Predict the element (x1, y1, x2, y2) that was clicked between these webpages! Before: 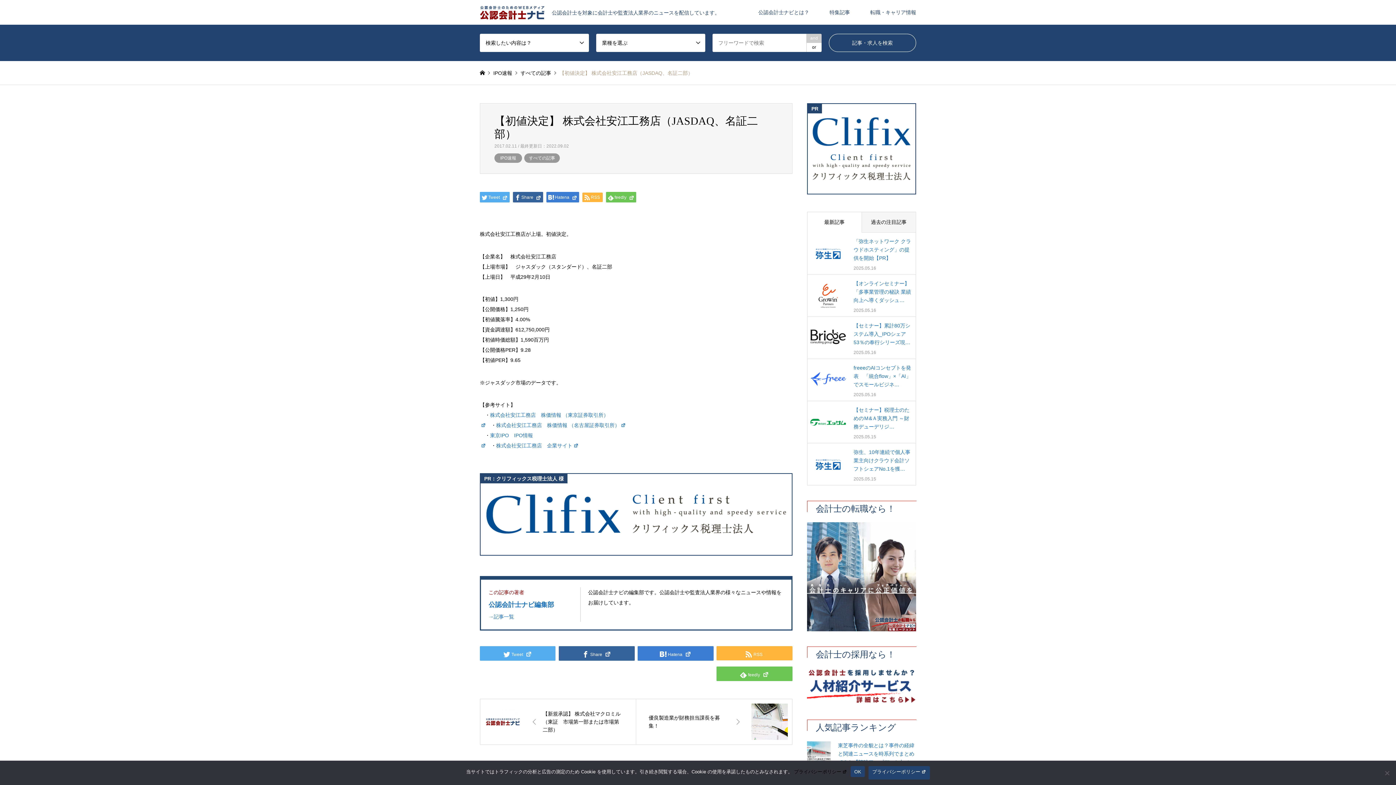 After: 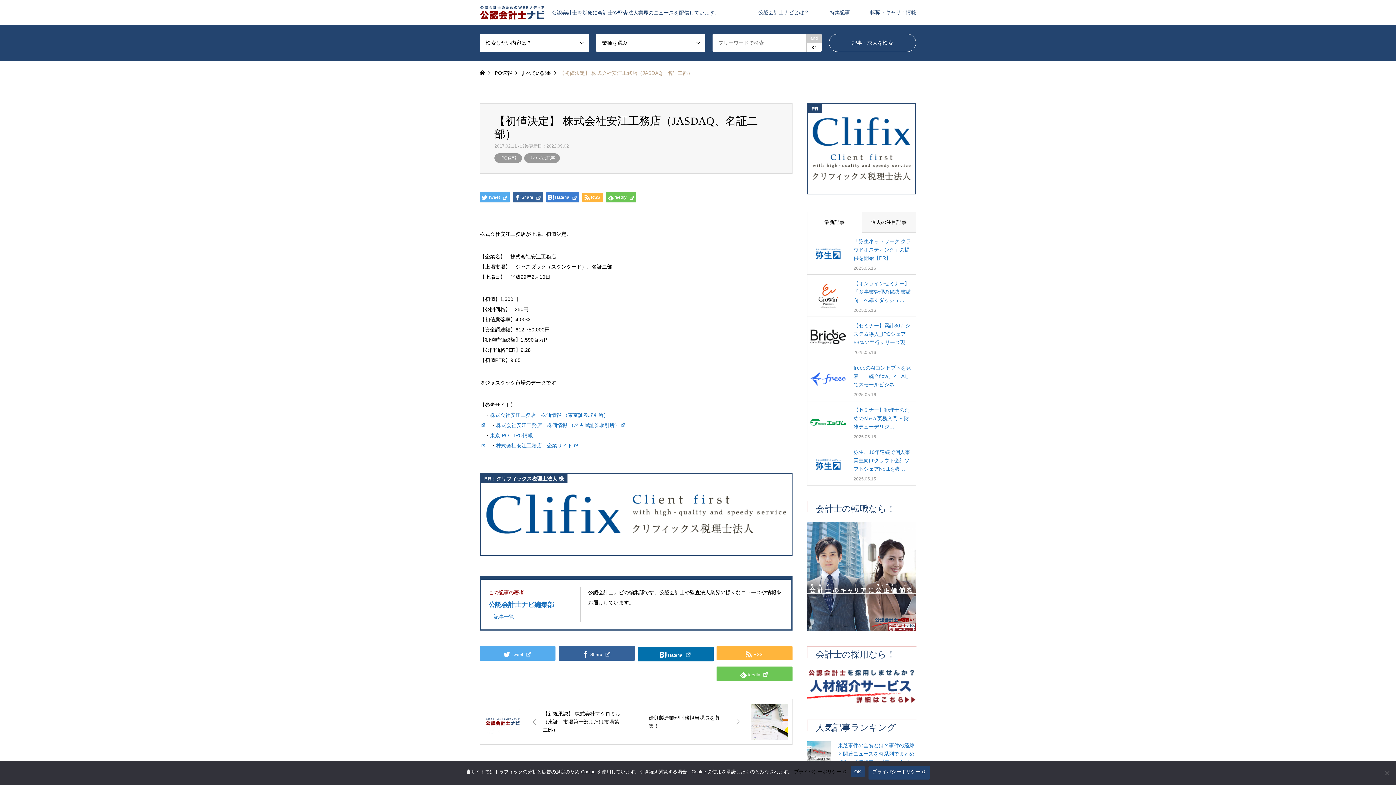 Action: bbox: (637, 646, 713, 660) label: Hatena